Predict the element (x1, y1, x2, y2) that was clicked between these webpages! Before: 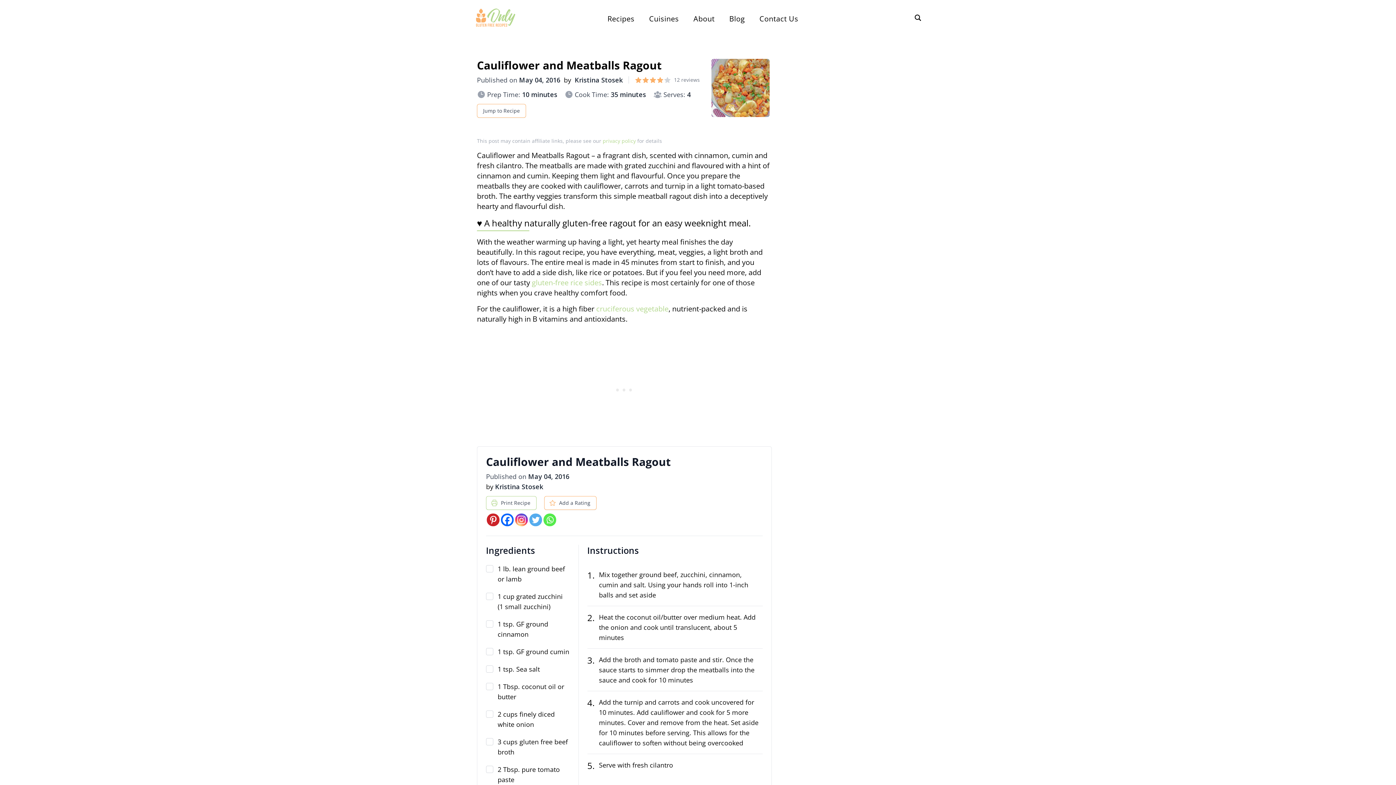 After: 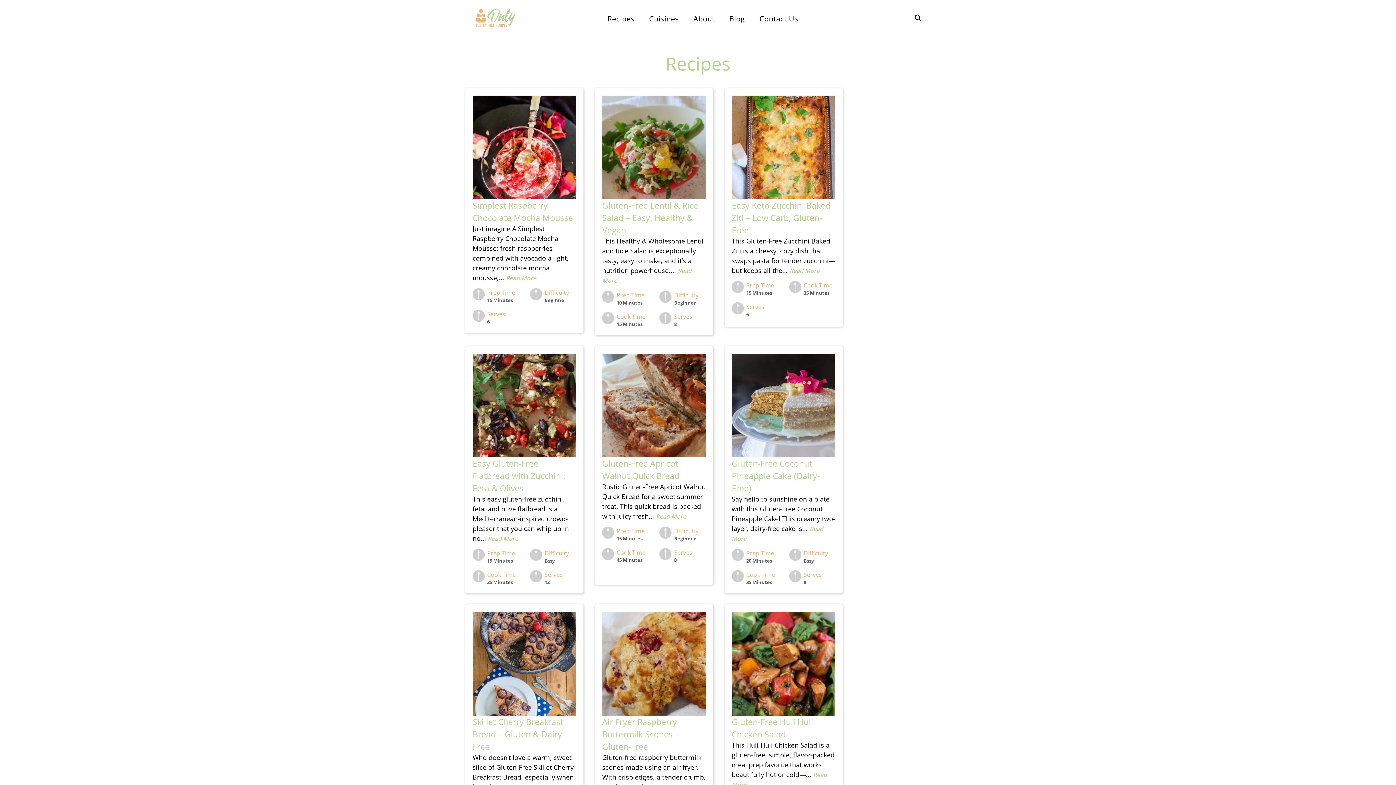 Action: label: Cuisines bbox: (649, 13, 679, 26)